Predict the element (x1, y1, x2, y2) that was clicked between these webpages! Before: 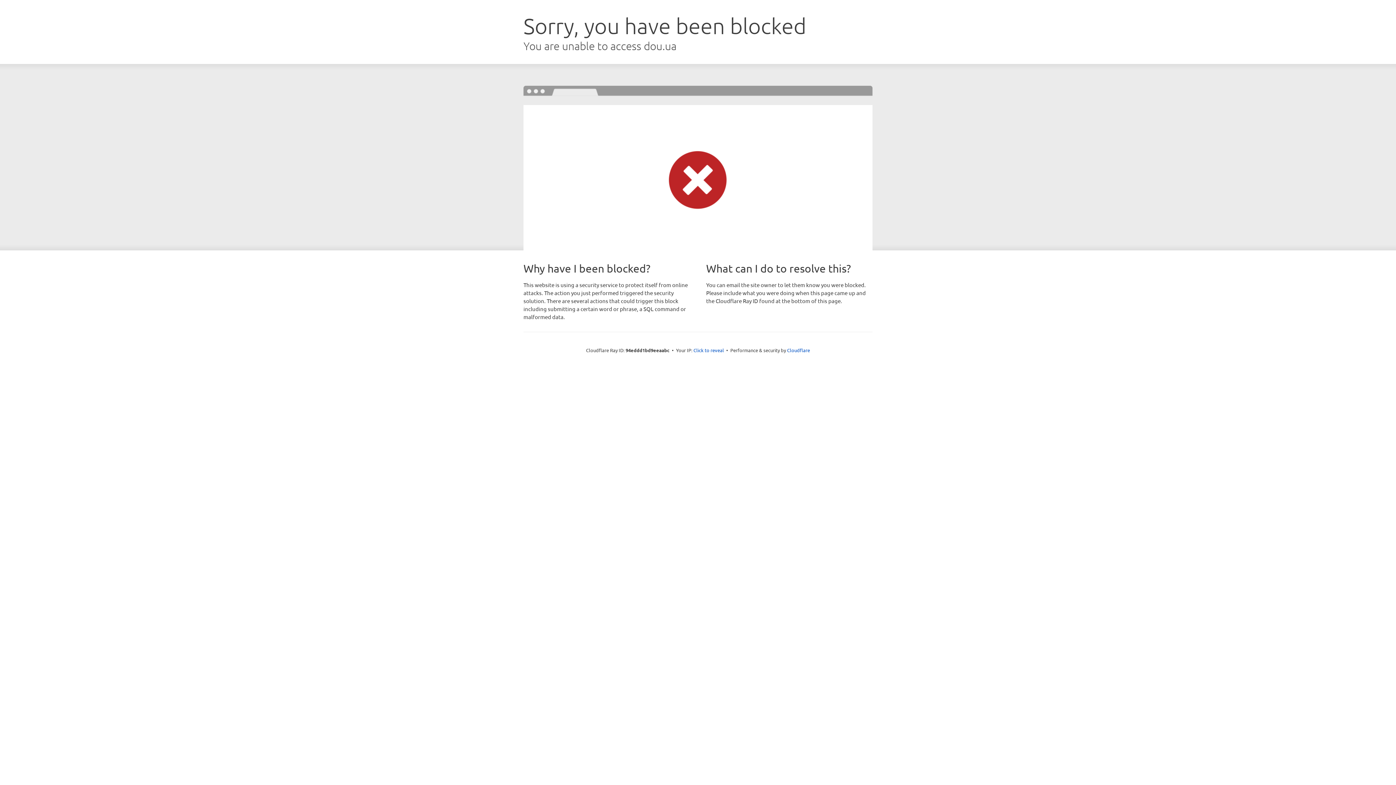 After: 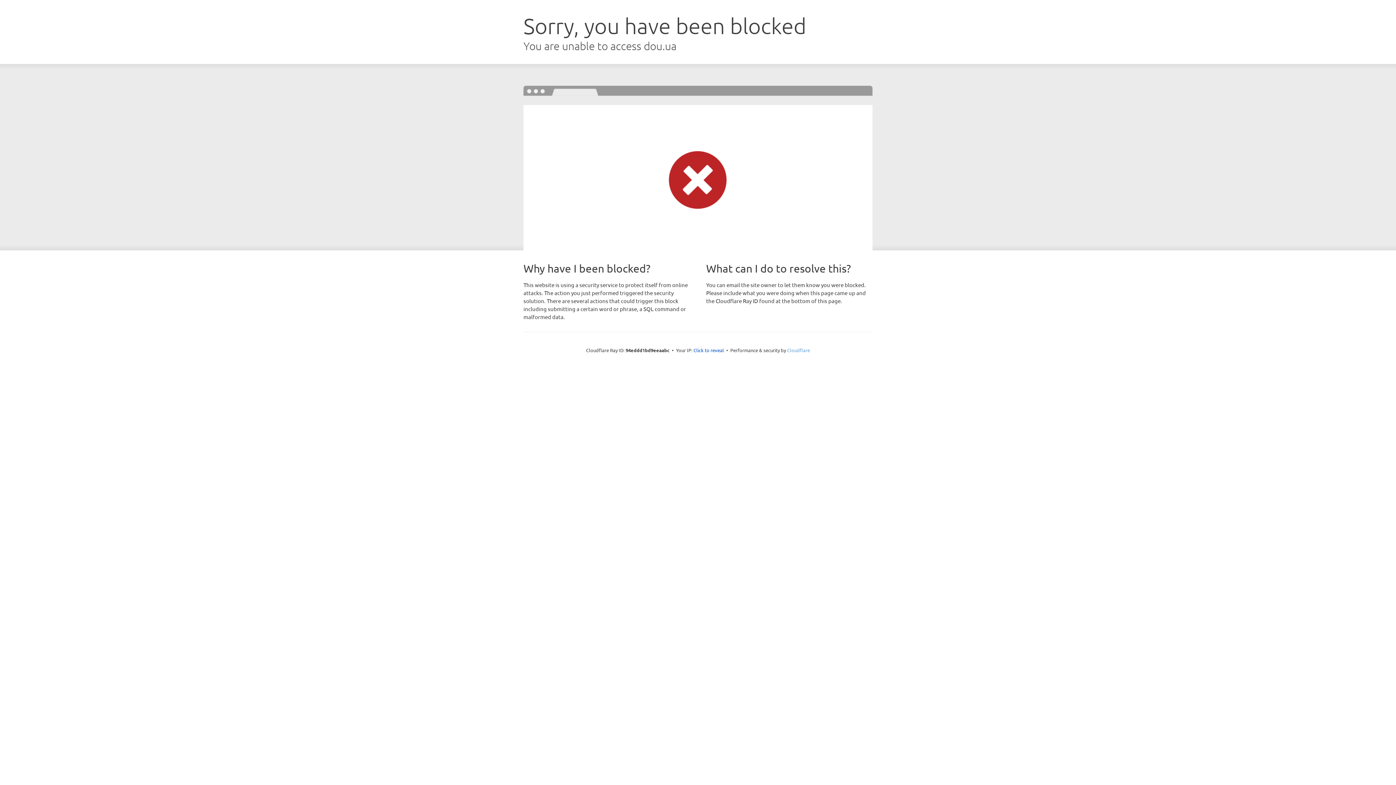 Action: label: Cloudflare bbox: (787, 347, 810, 353)